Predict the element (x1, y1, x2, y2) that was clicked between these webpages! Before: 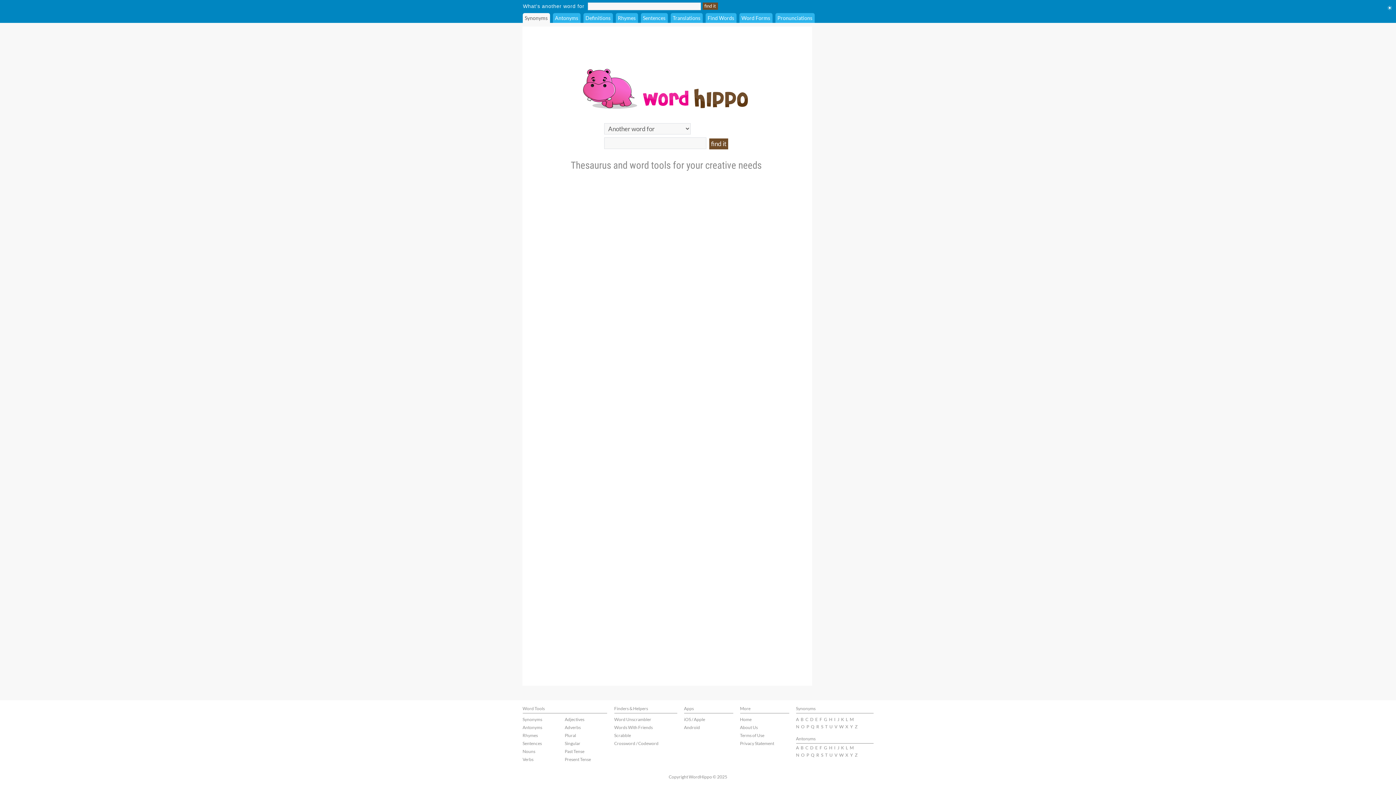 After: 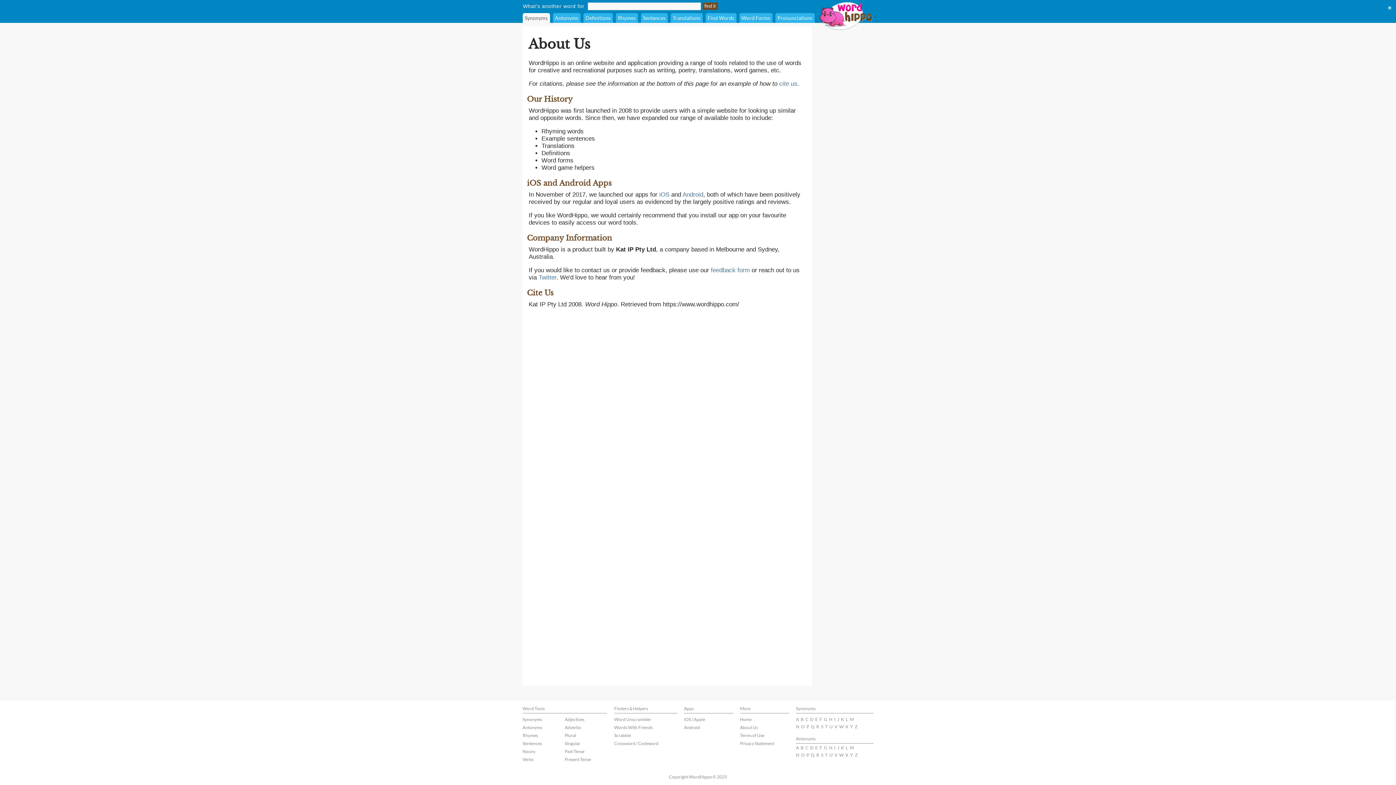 Action: bbox: (740, 725, 758, 730) label: About Us